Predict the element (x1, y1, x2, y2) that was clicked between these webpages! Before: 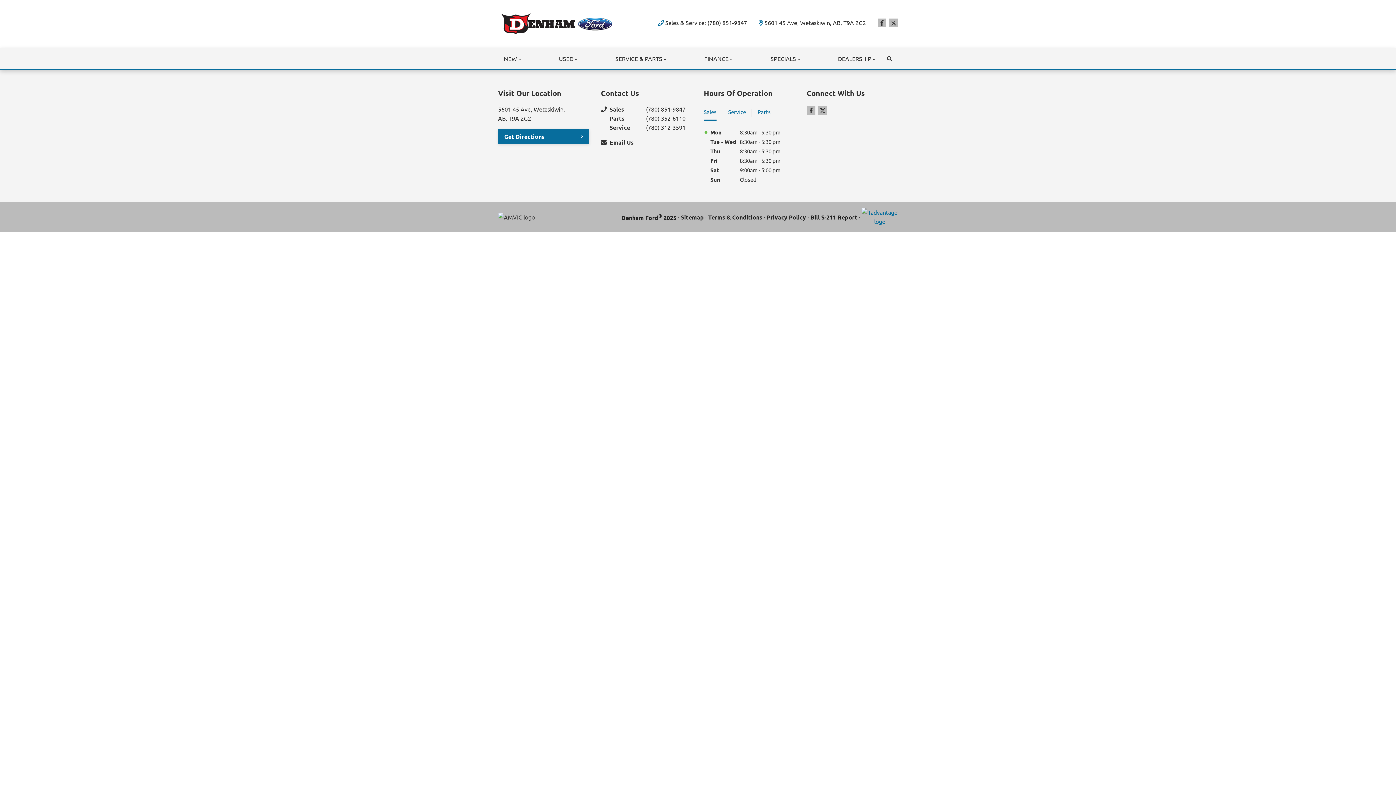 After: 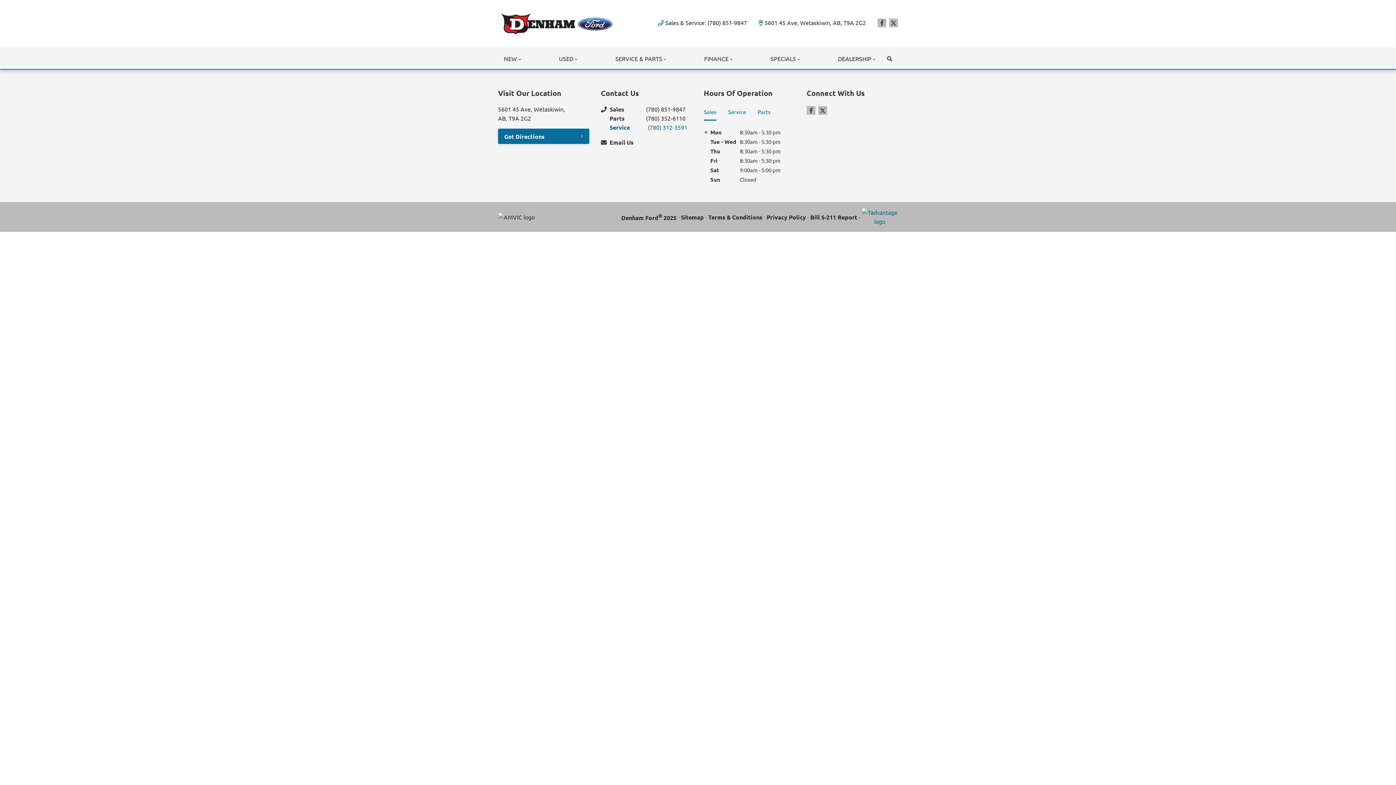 Action: bbox: (609, 123, 692, 132) label: Service
(780) 312-3591